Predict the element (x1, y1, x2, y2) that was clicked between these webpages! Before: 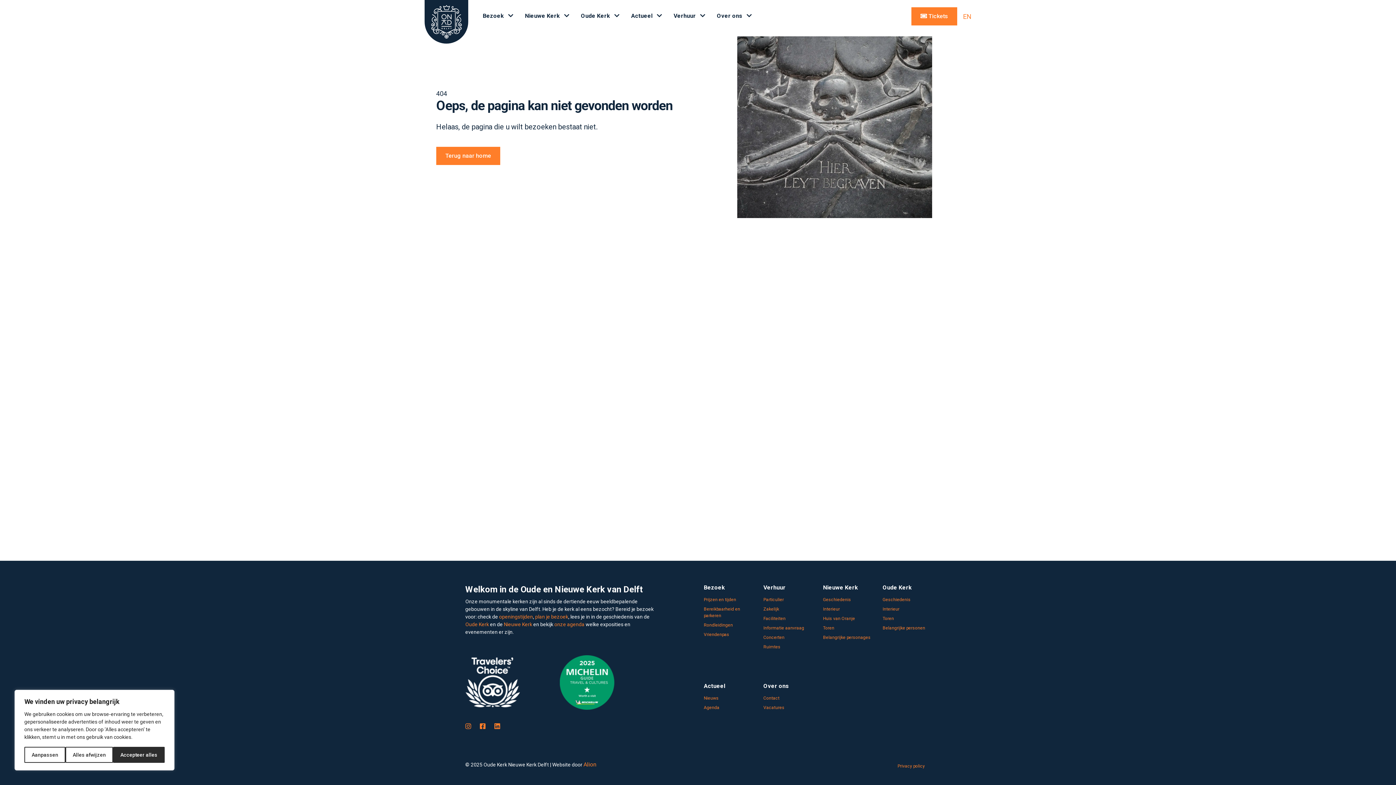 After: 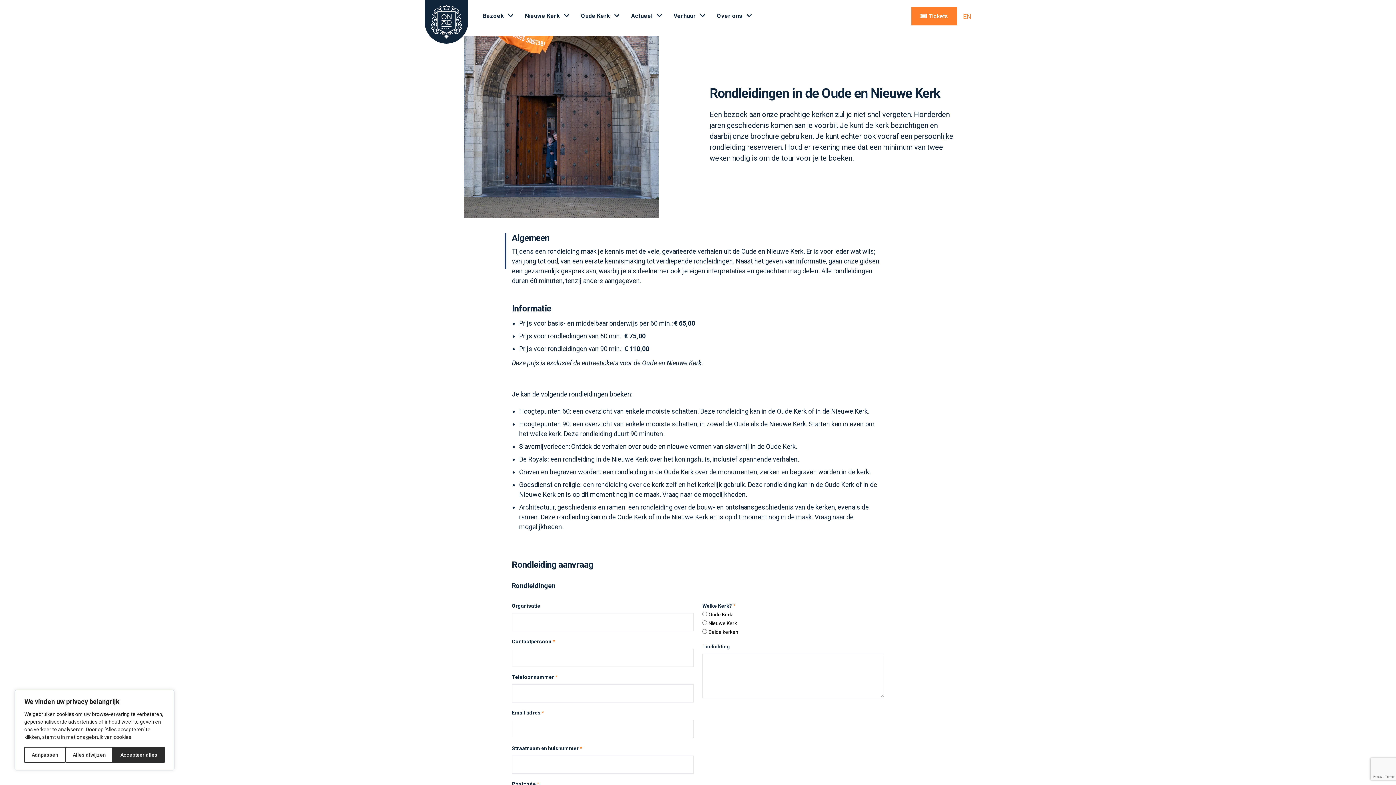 Action: bbox: (704, 622, 733, 628) label: Rondleidingen